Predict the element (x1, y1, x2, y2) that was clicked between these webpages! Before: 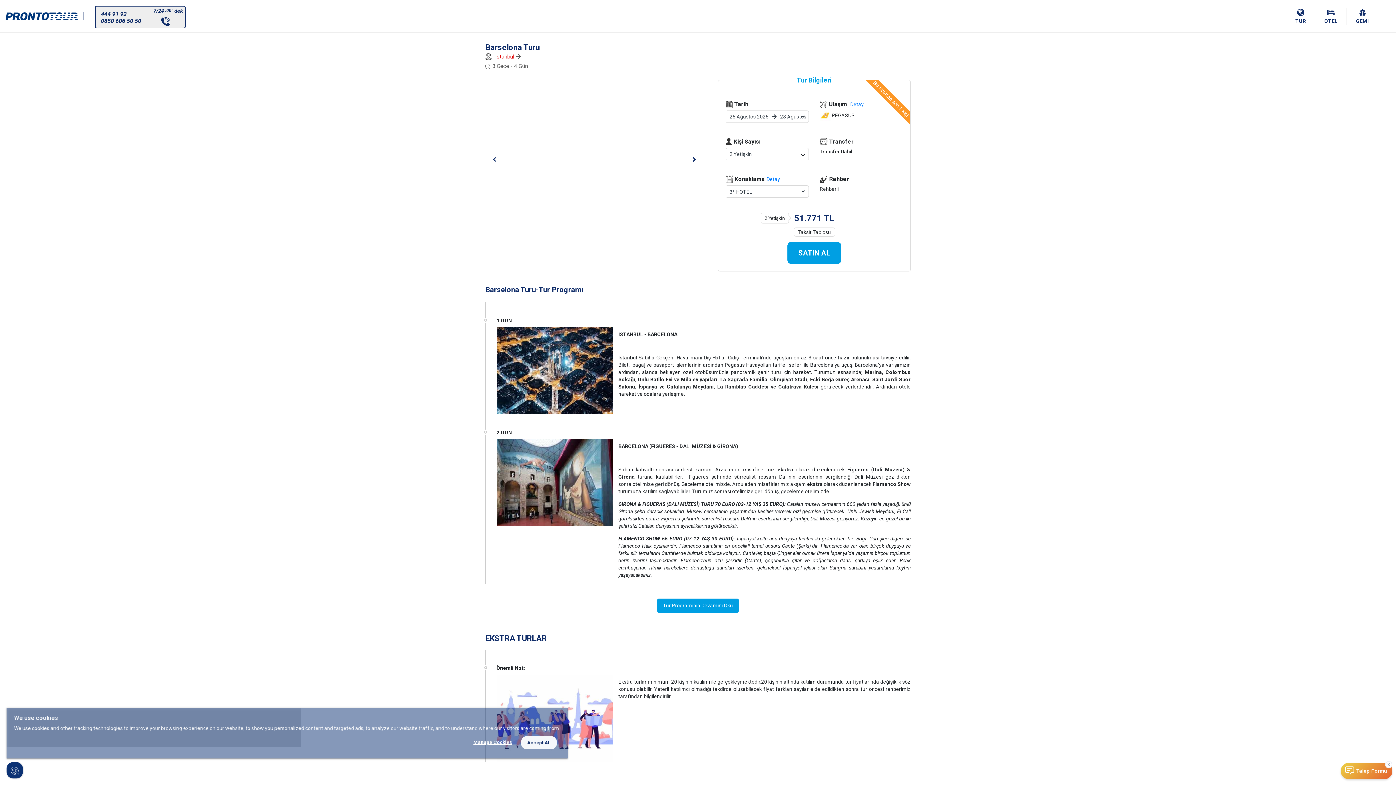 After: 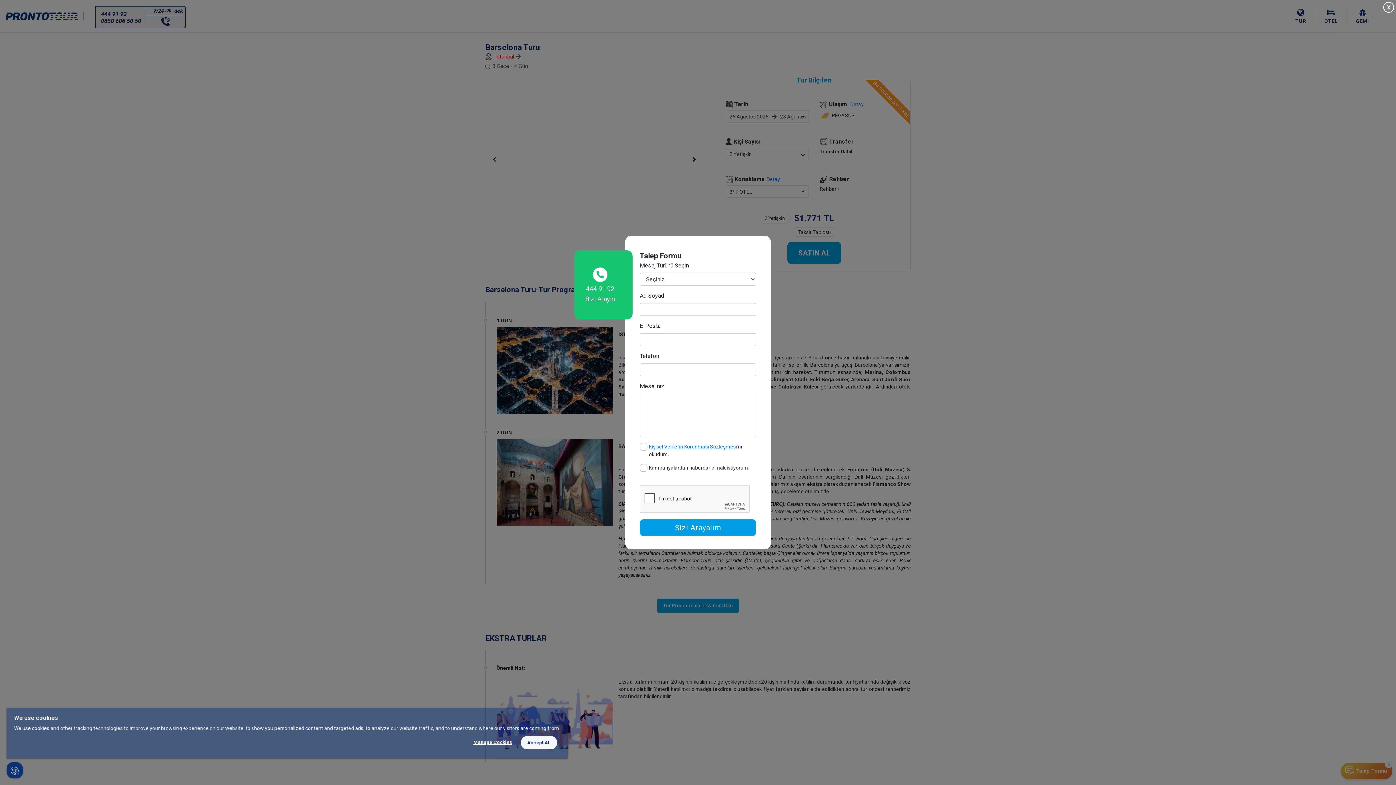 Action: label: Talep Formu bbox: (1356, 766, 1387, 775)